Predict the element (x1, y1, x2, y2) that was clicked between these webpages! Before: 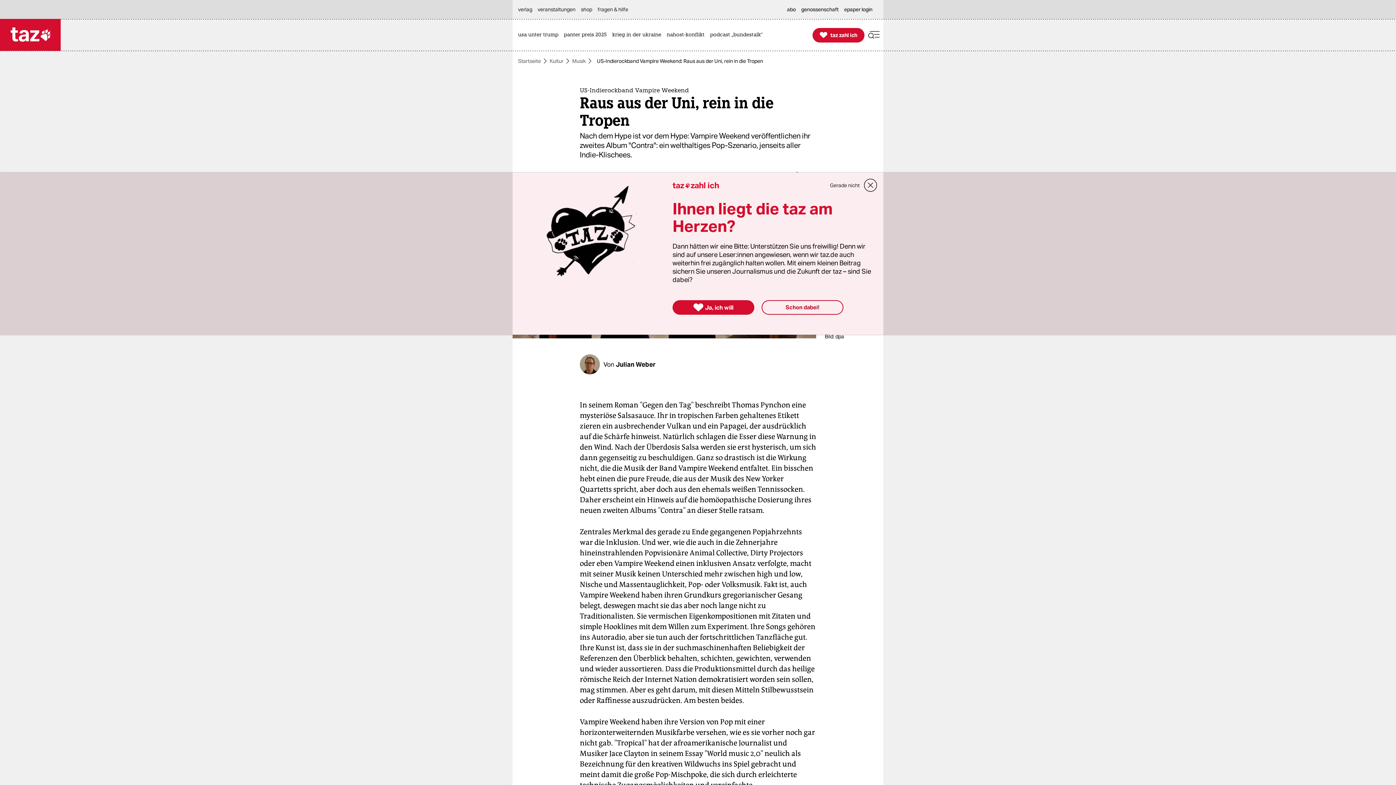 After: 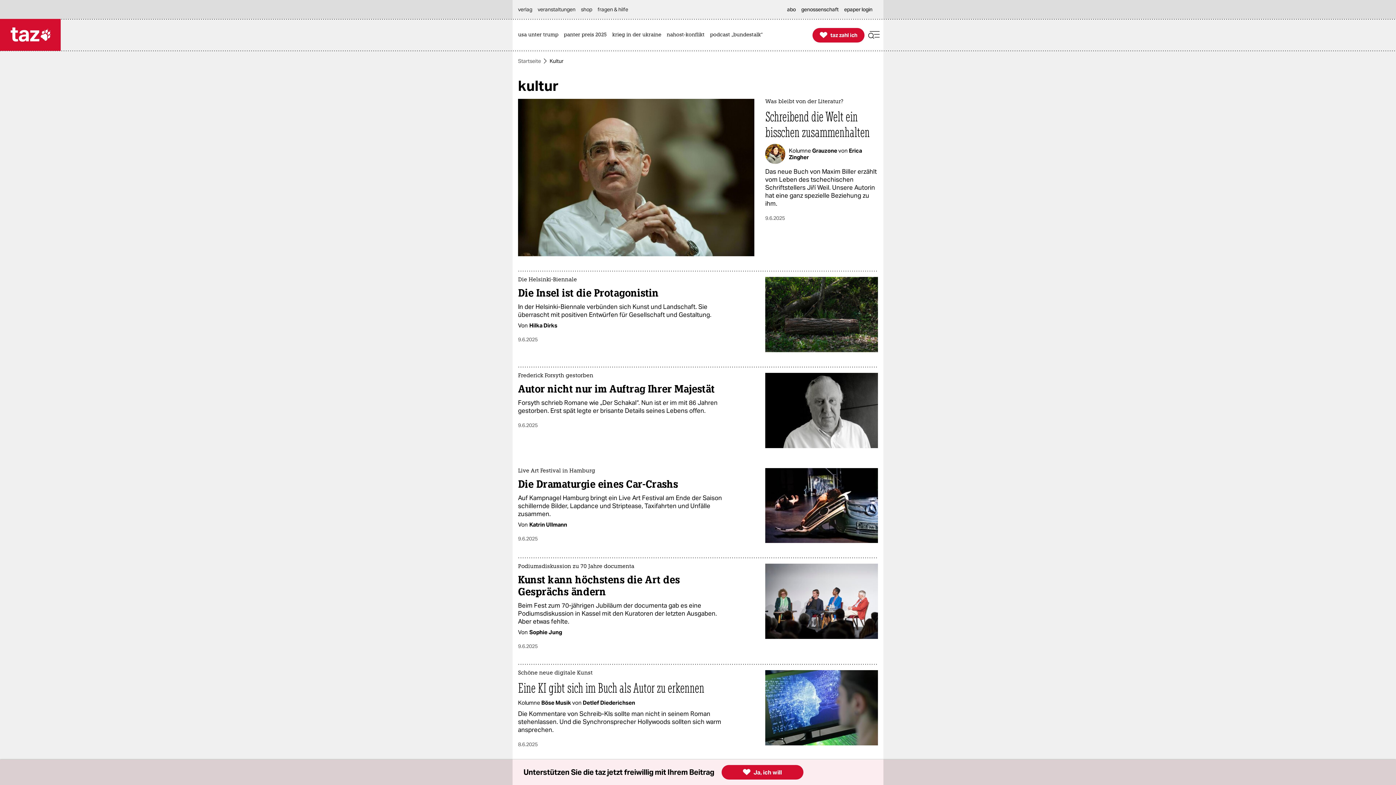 Action: bbox: (549, 58, 563, 63) label: Kultur